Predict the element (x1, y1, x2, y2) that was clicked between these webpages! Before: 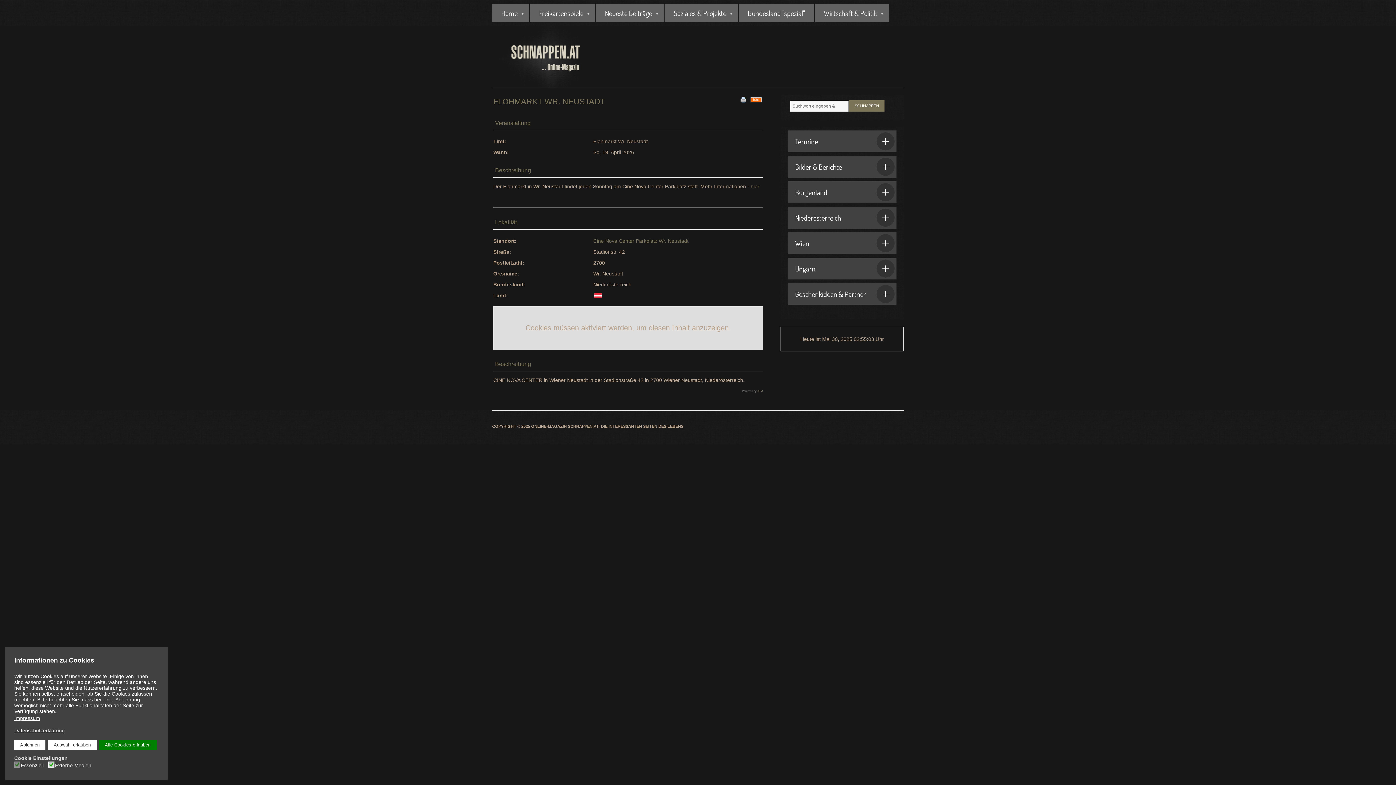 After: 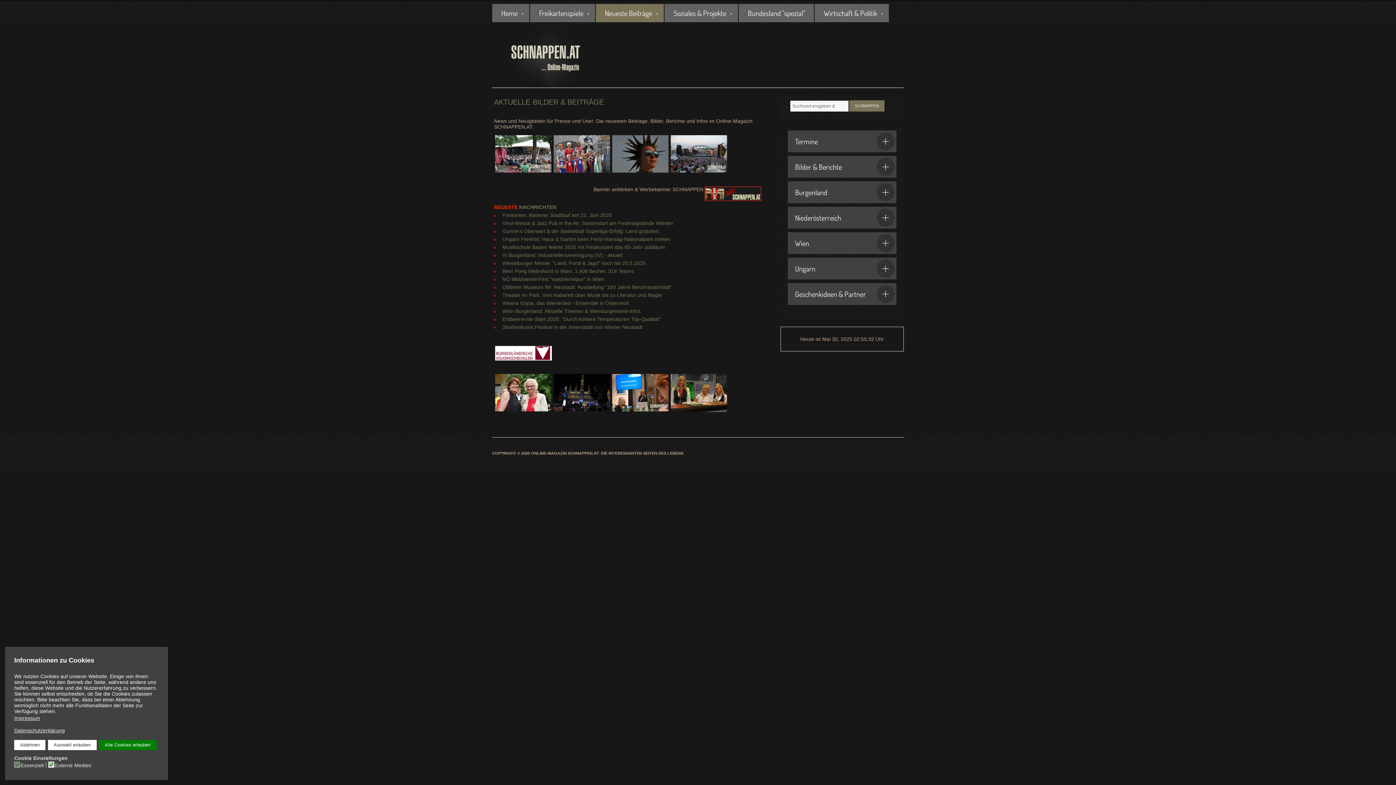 Action: label: Neueste Beiträge bbox: (596, 4, 664, 22)